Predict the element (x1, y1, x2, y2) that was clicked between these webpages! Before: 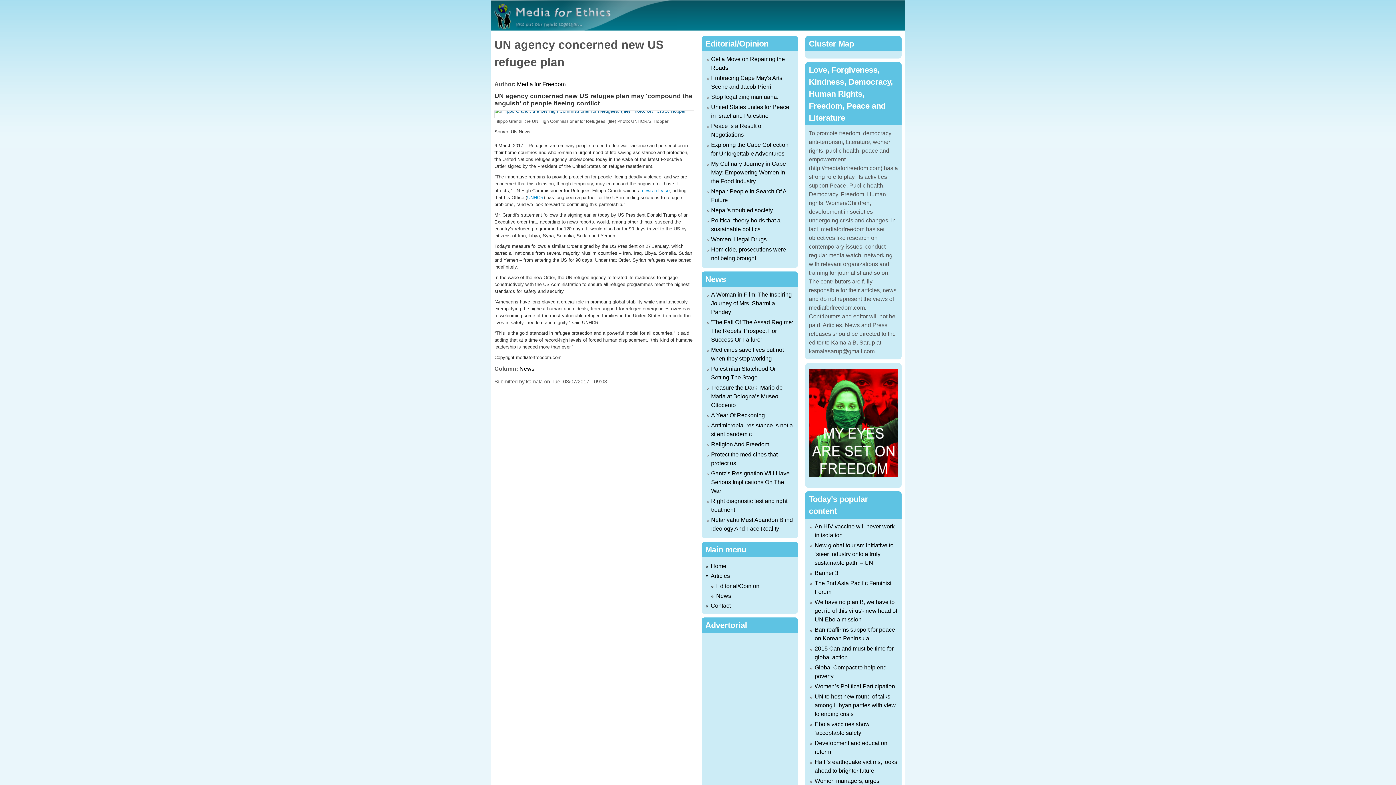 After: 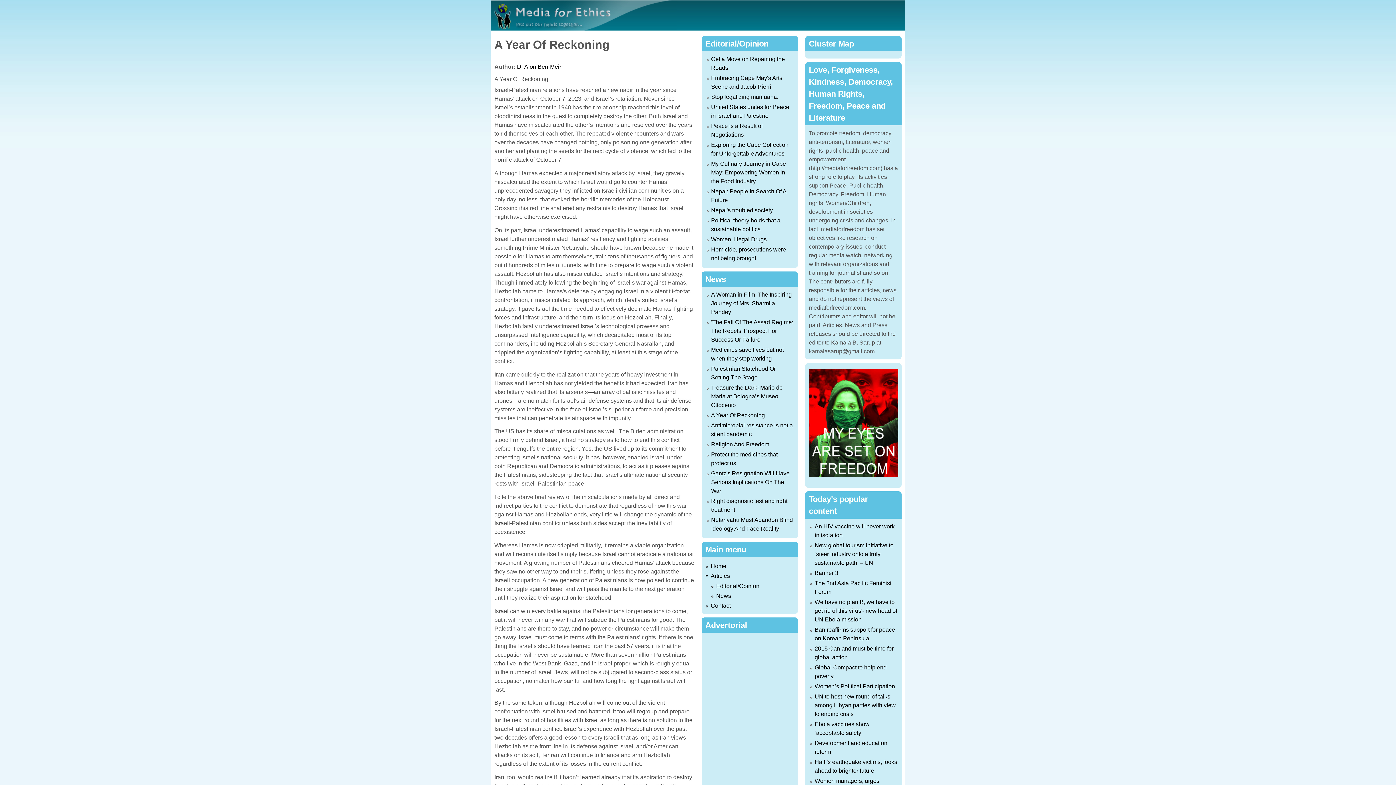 Action: label: A Year Of Reckoning bbox: (711, 412, 765, 418)